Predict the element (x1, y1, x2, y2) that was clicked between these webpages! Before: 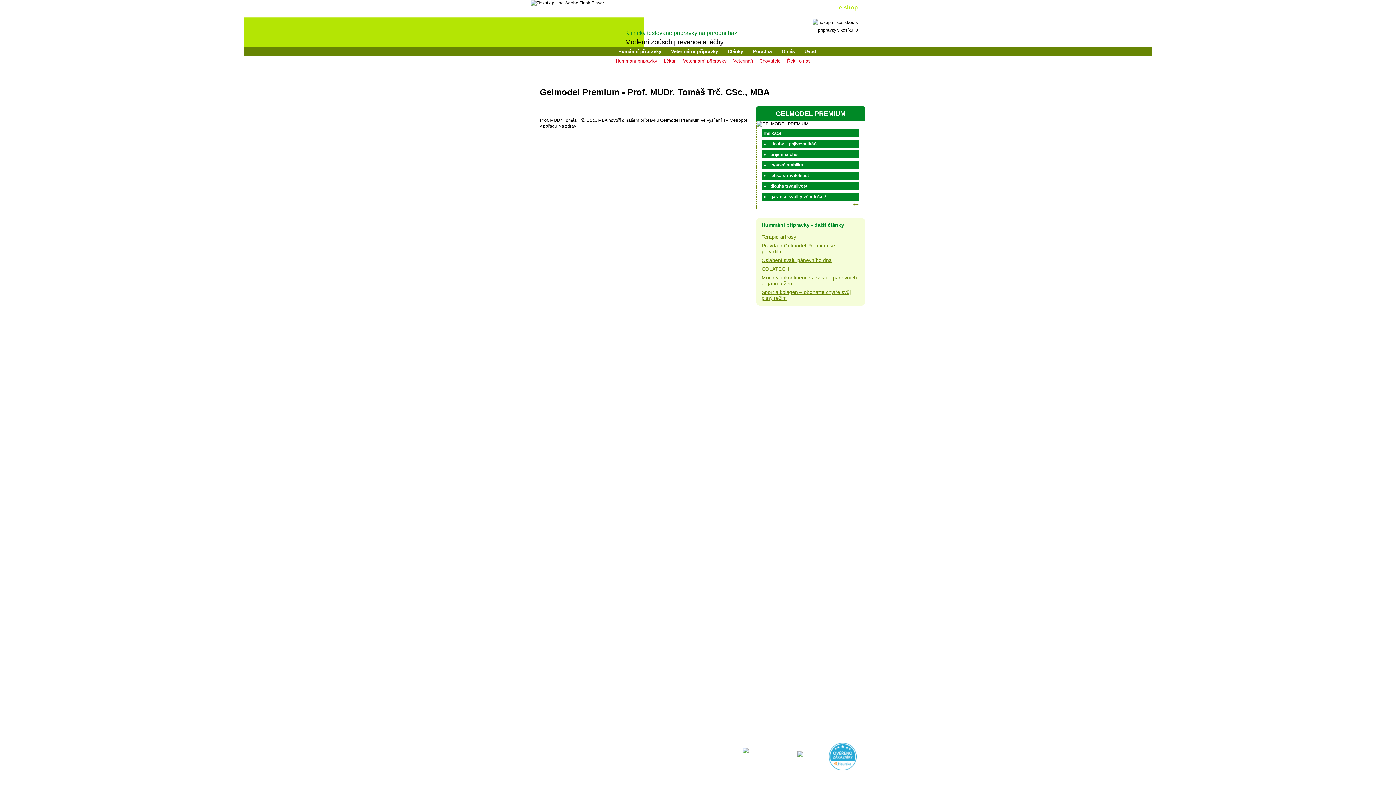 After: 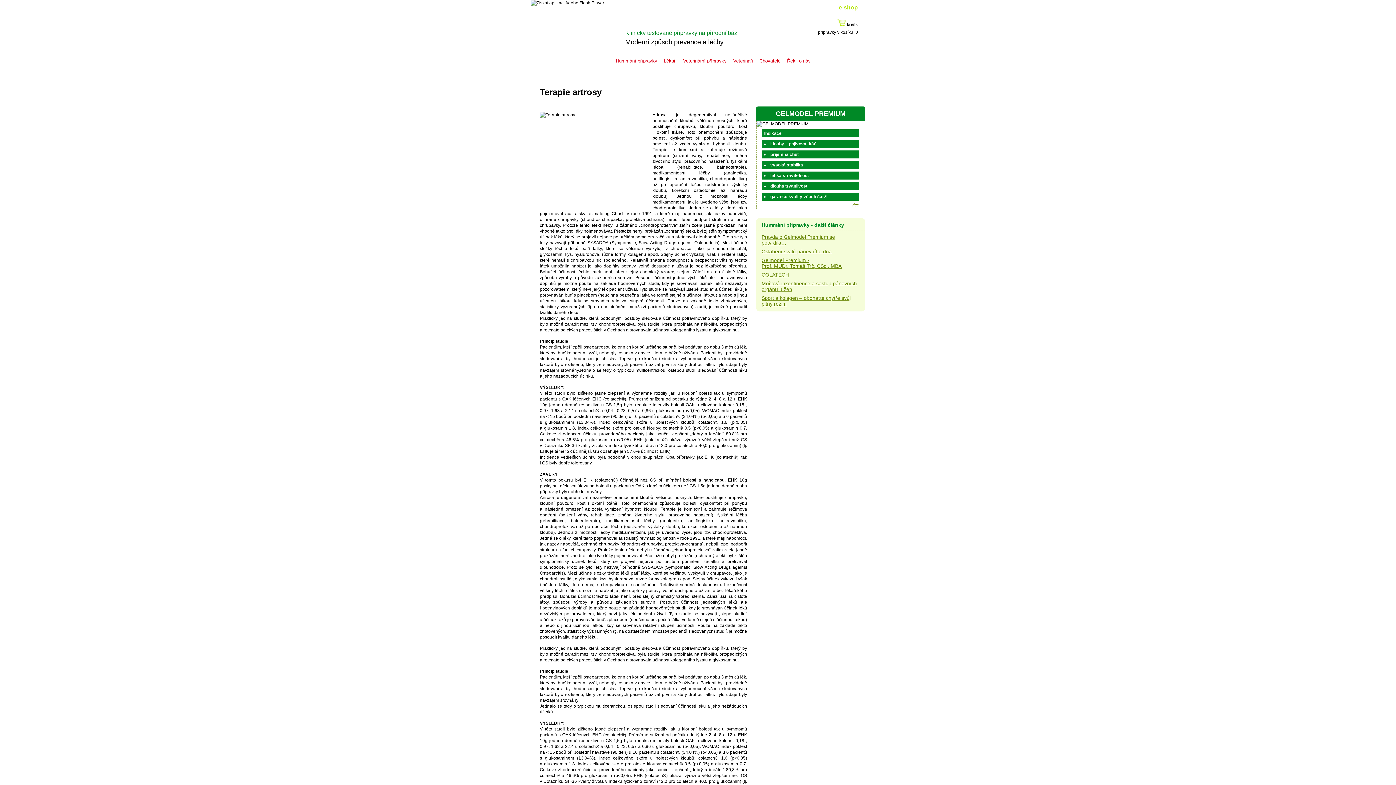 Action: label: Terapie artrosy bbox: (761, 234, 796, 240)